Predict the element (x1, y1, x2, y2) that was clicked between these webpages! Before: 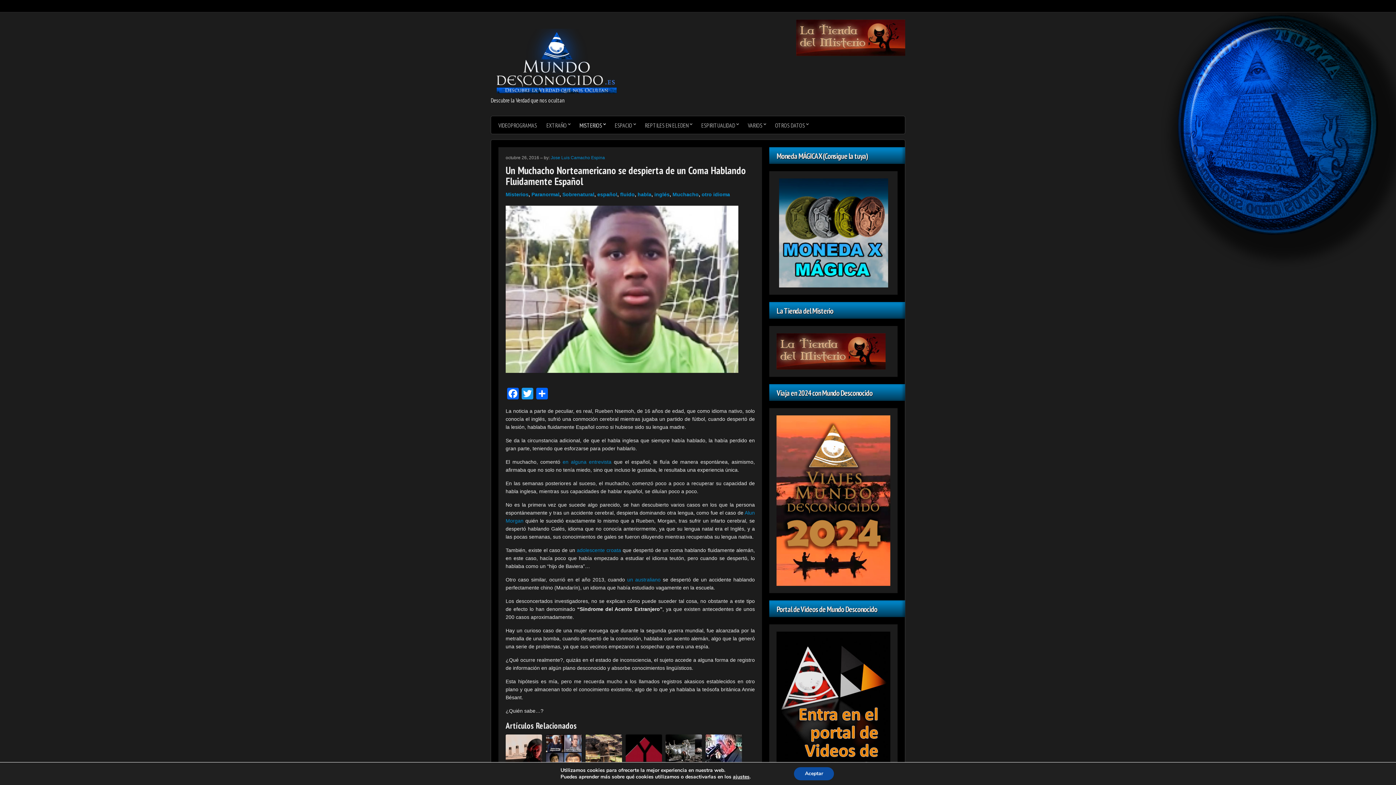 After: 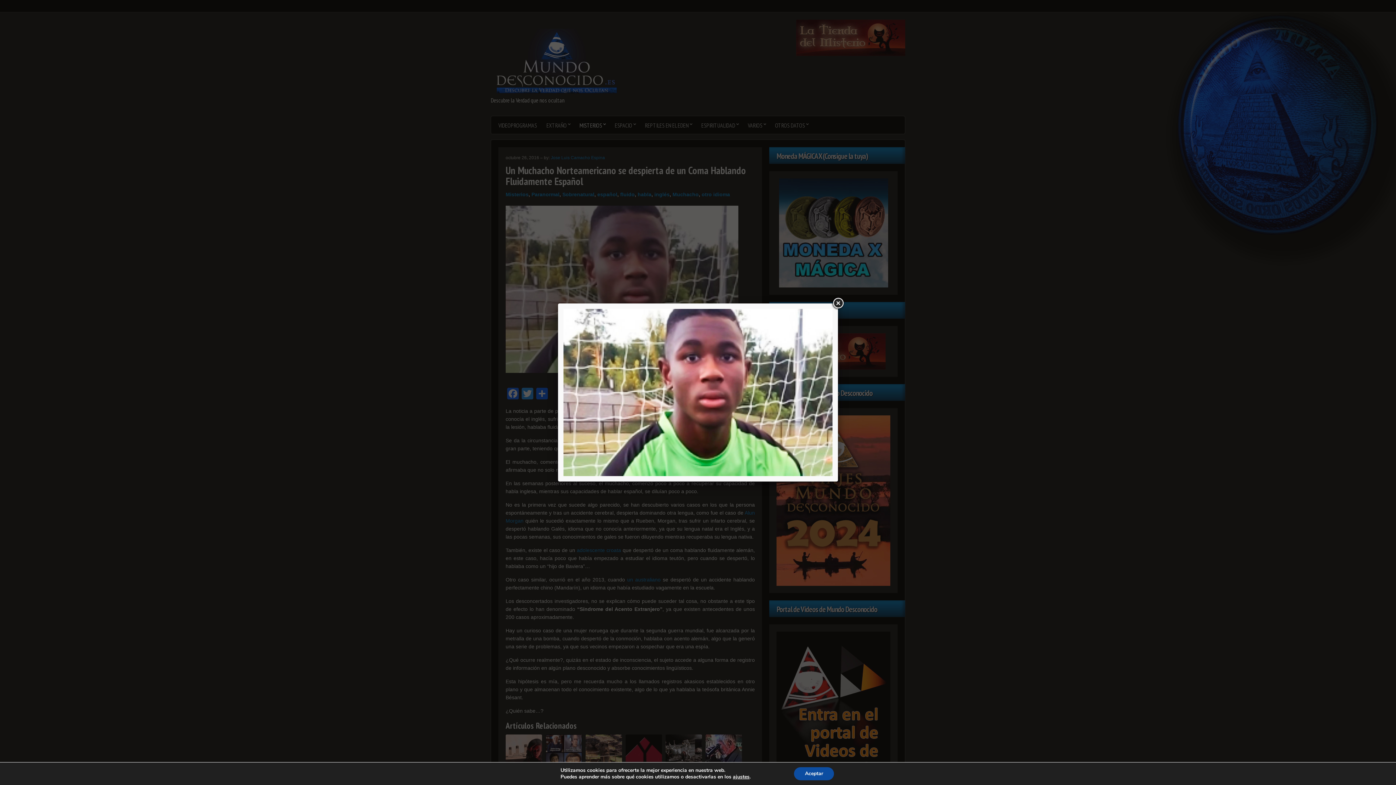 Action: bbox: (505, 286, 738, 291)